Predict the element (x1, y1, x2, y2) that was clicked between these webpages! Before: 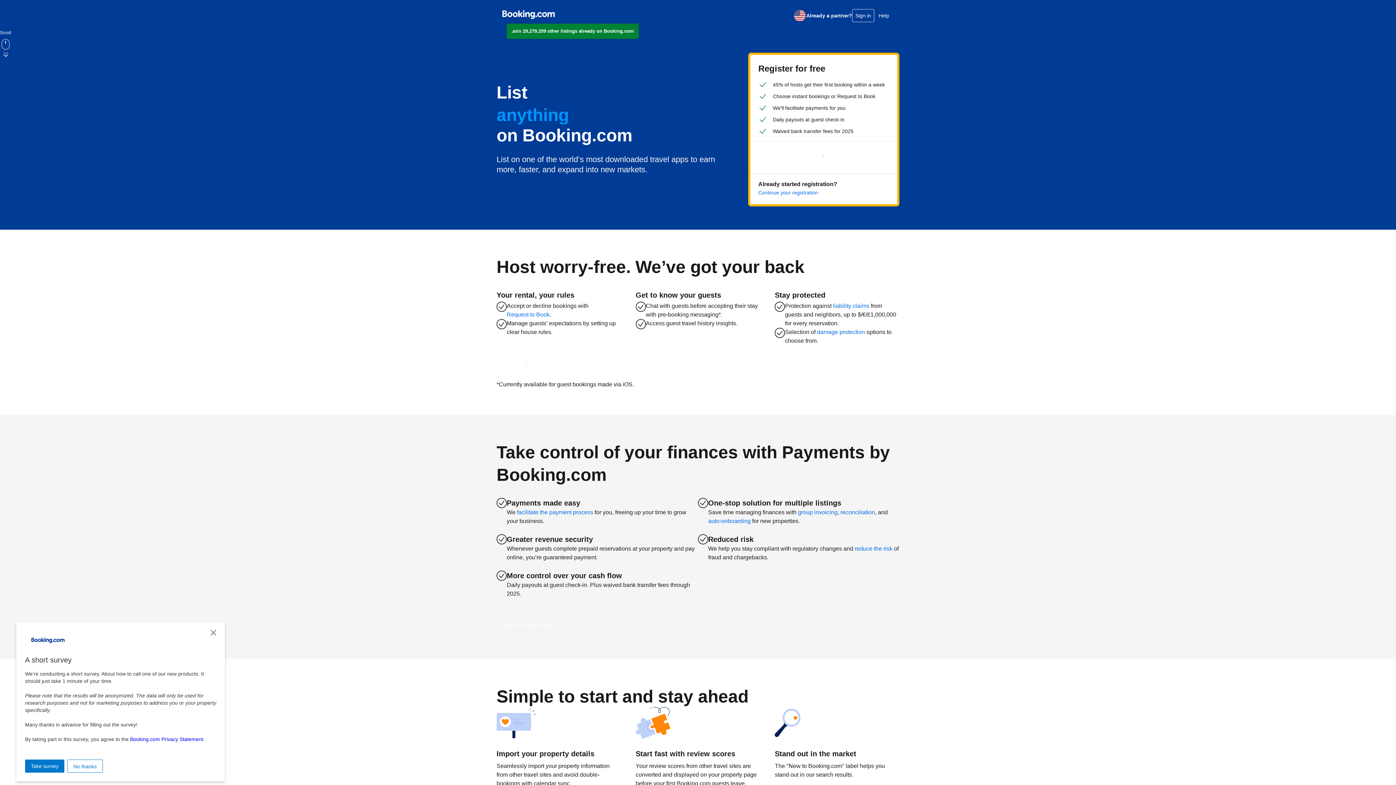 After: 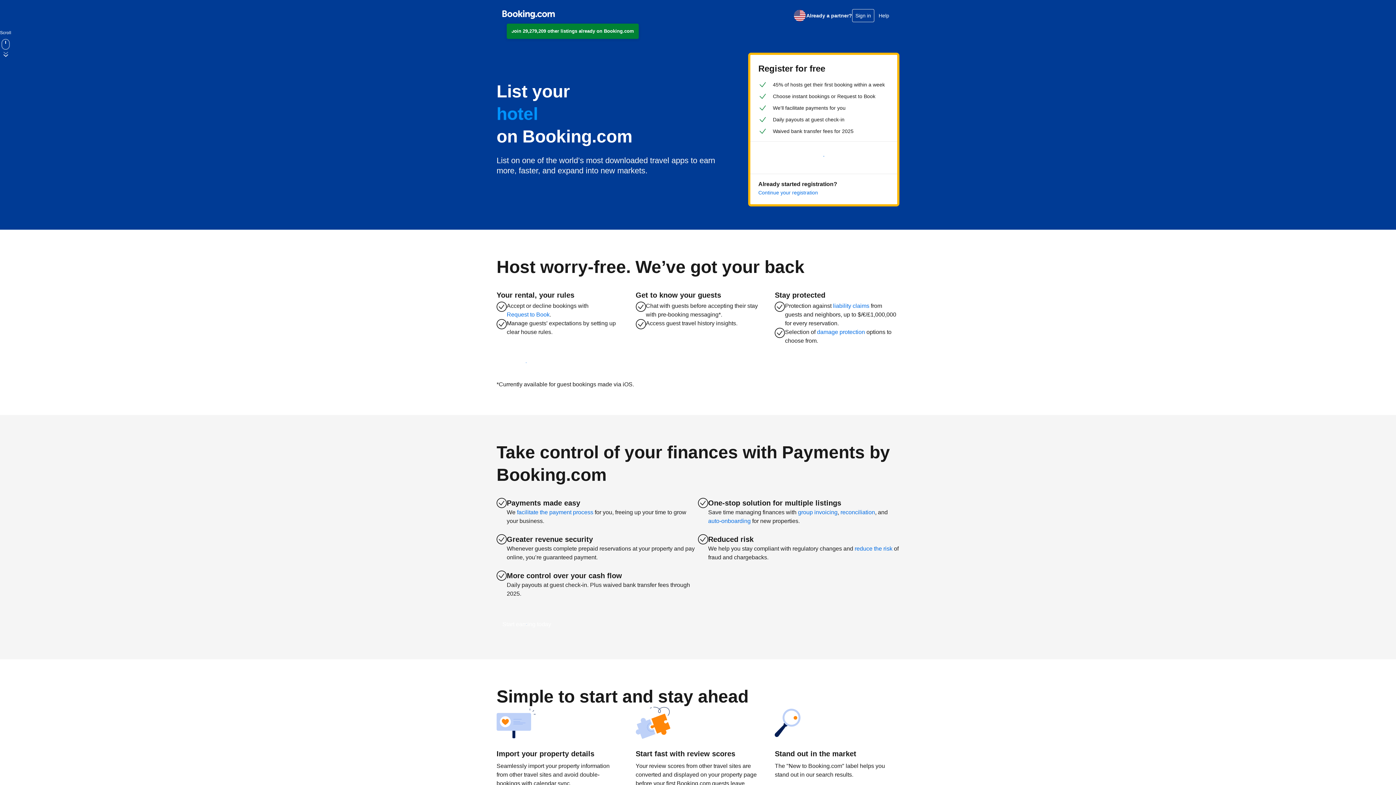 Action: bbox: (502, 7, 554, 21)